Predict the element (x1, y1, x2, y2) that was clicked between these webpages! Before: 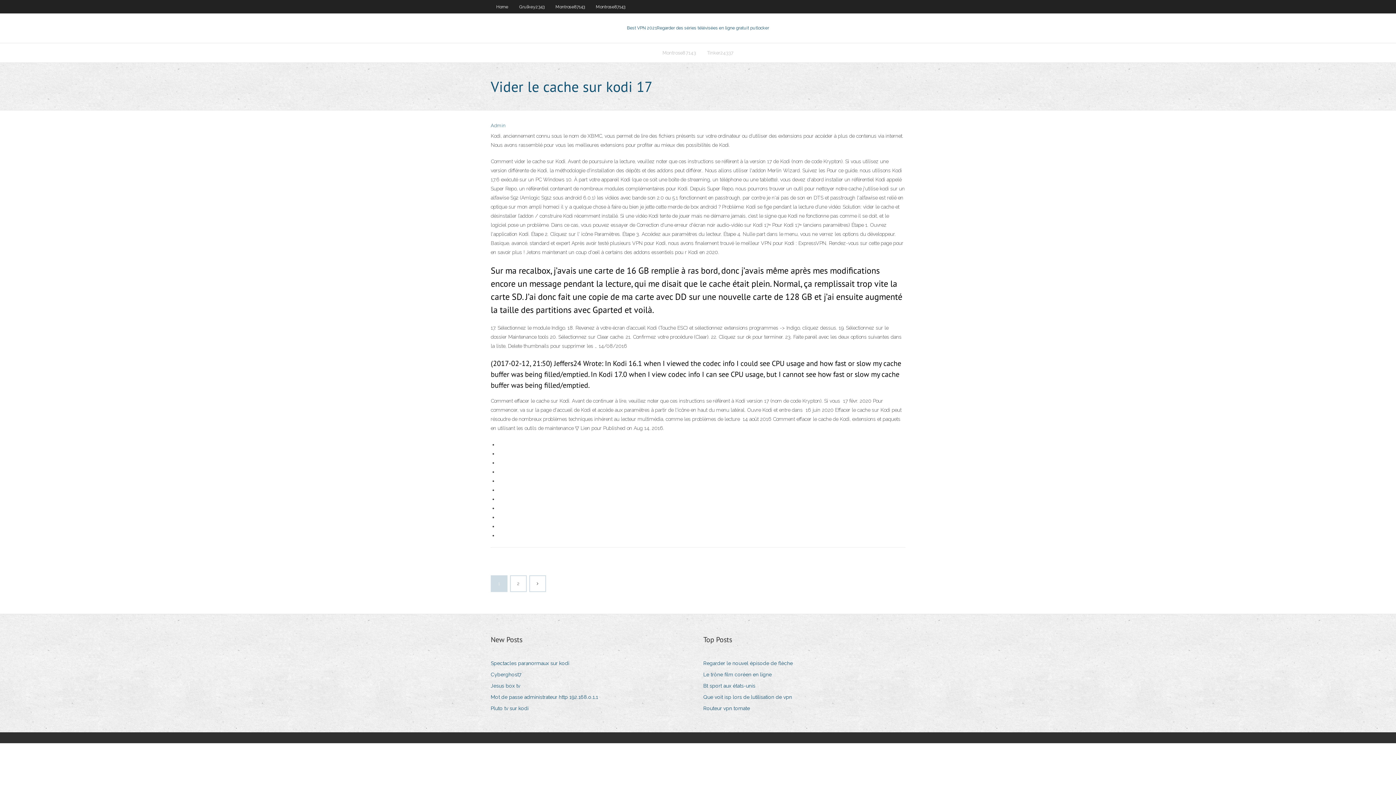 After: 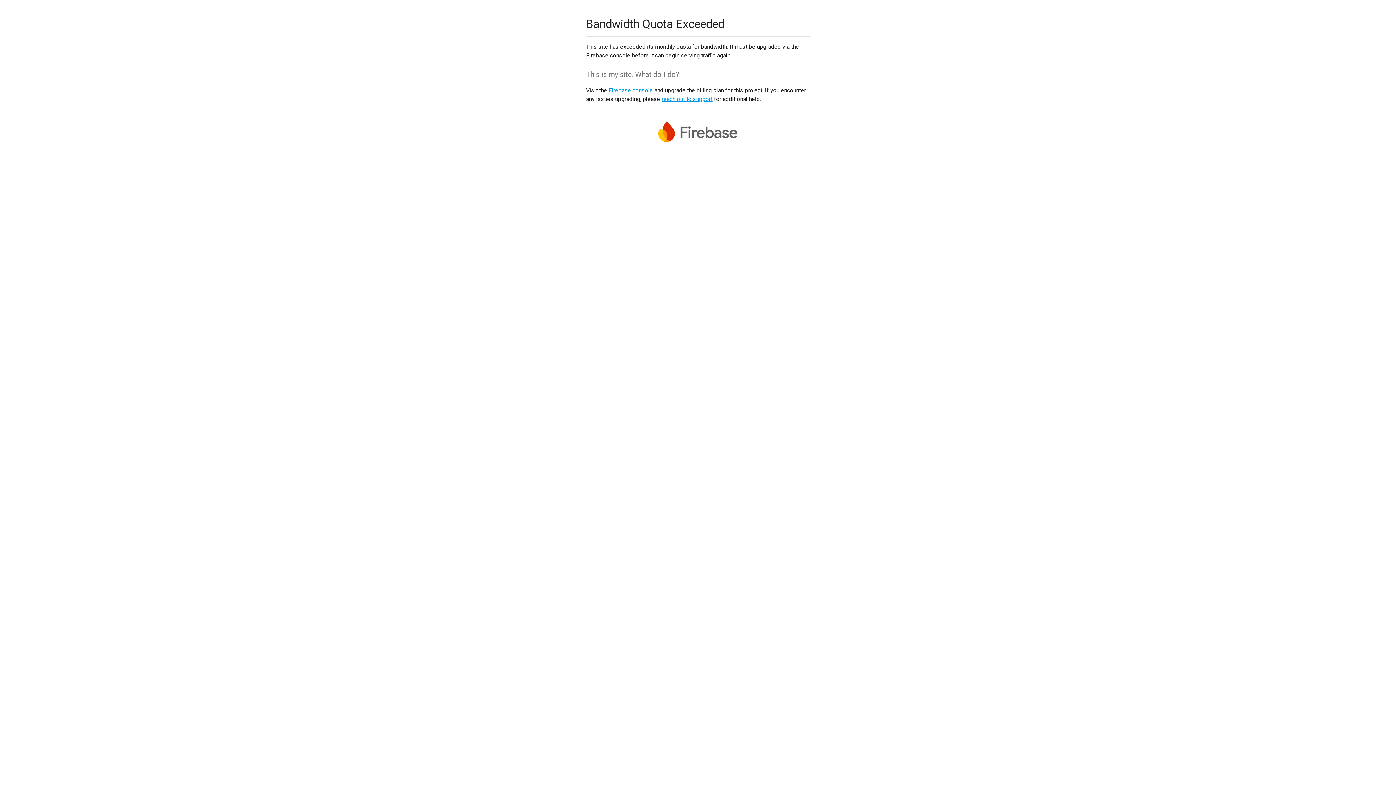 Action: label: Routeur vpn tomate bbox: (703, 704, 755, 713)